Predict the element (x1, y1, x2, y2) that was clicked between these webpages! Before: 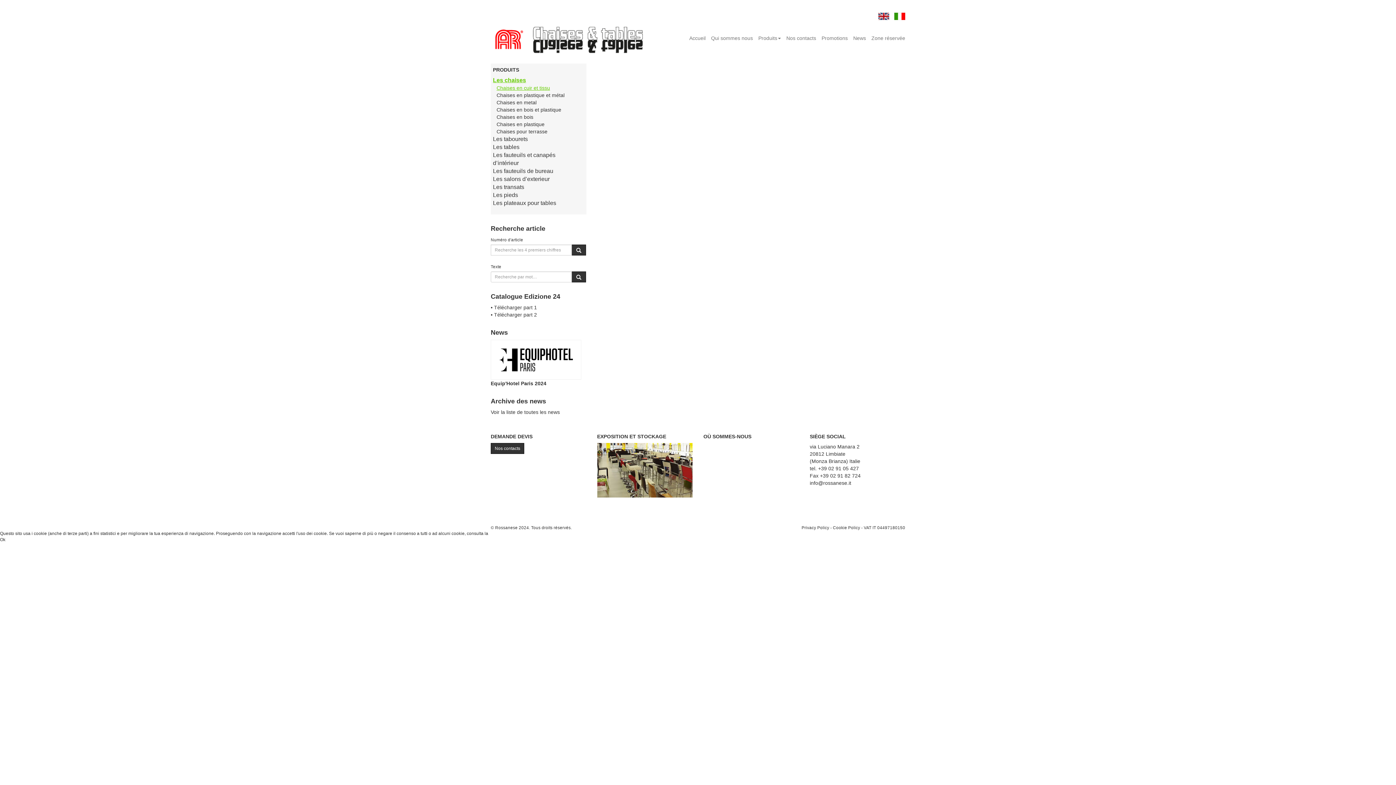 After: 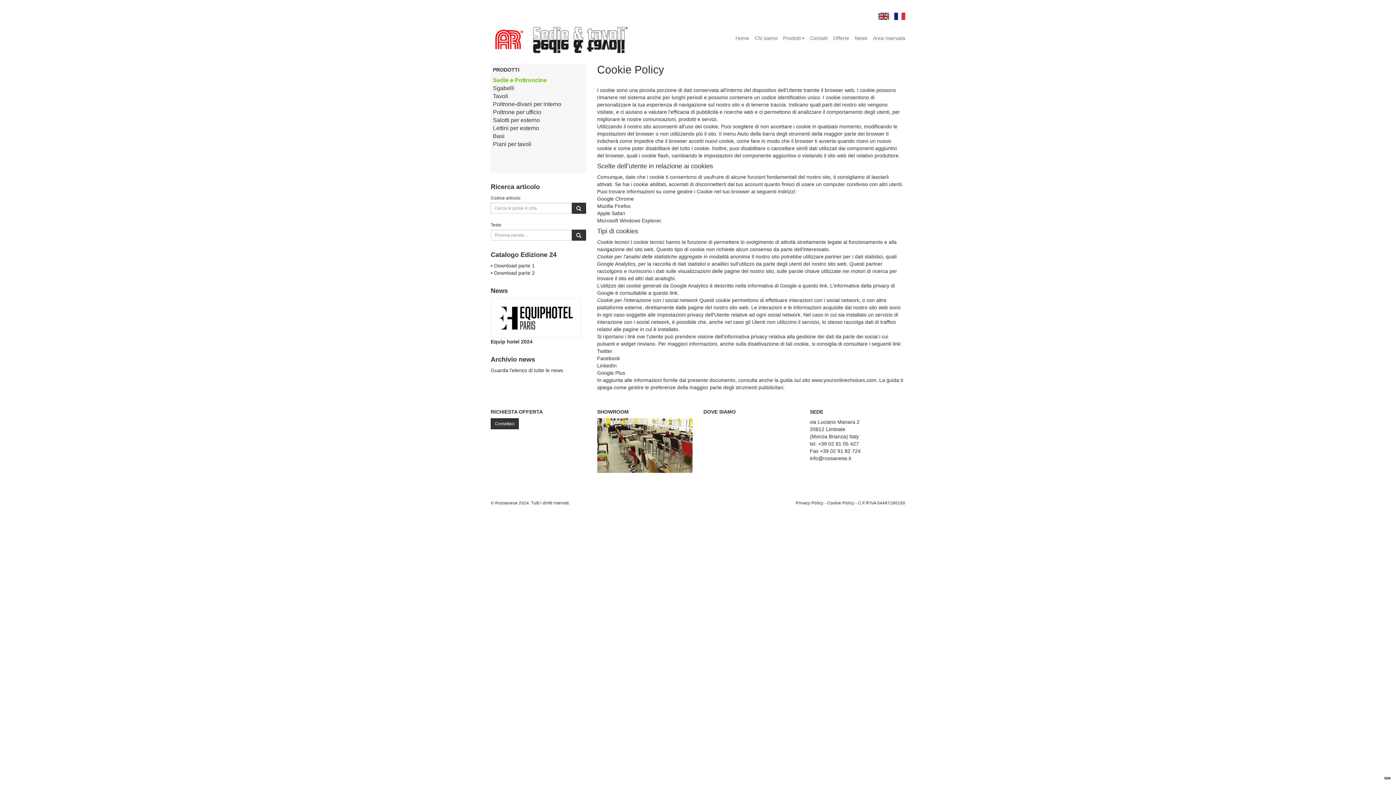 Action: label: Cookie Policy. bbox: (489, 531, 517, 536)